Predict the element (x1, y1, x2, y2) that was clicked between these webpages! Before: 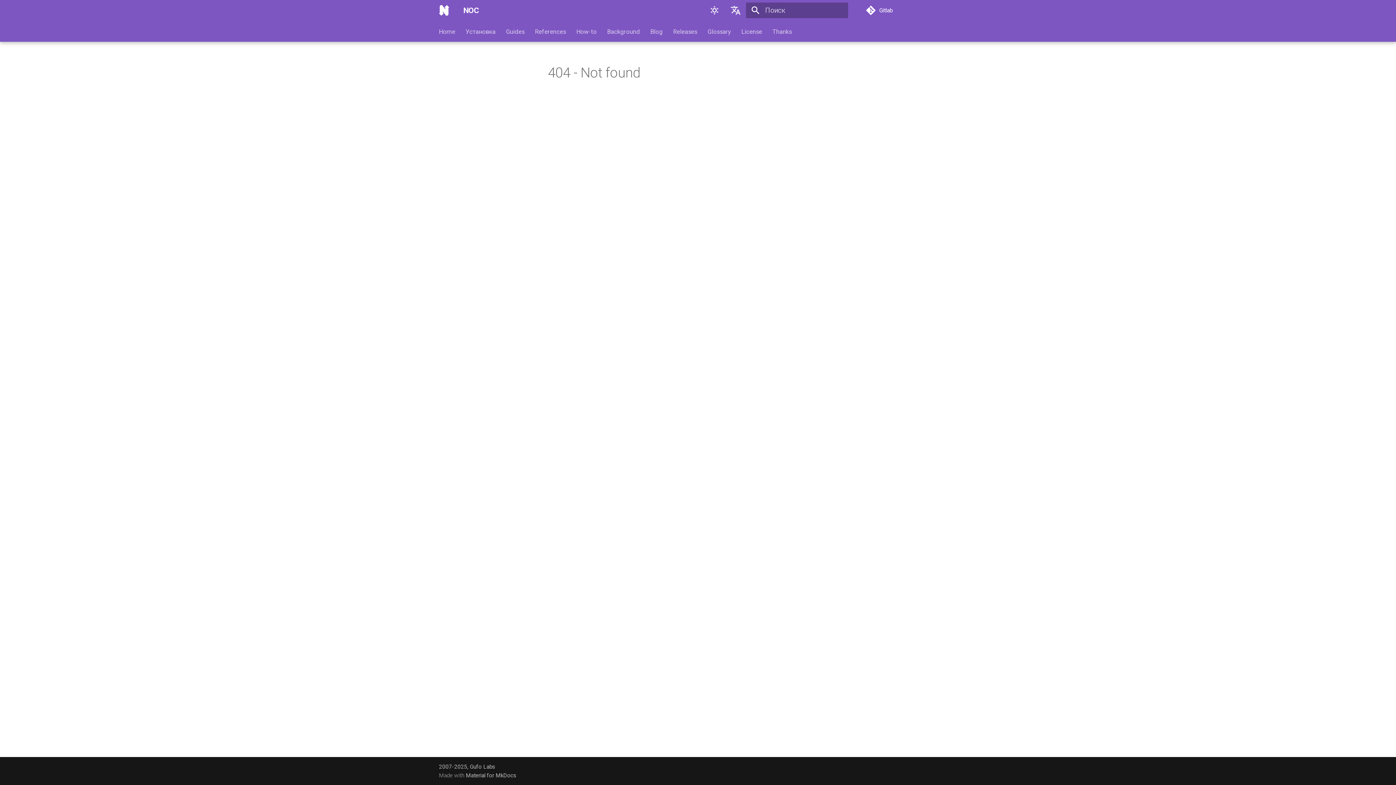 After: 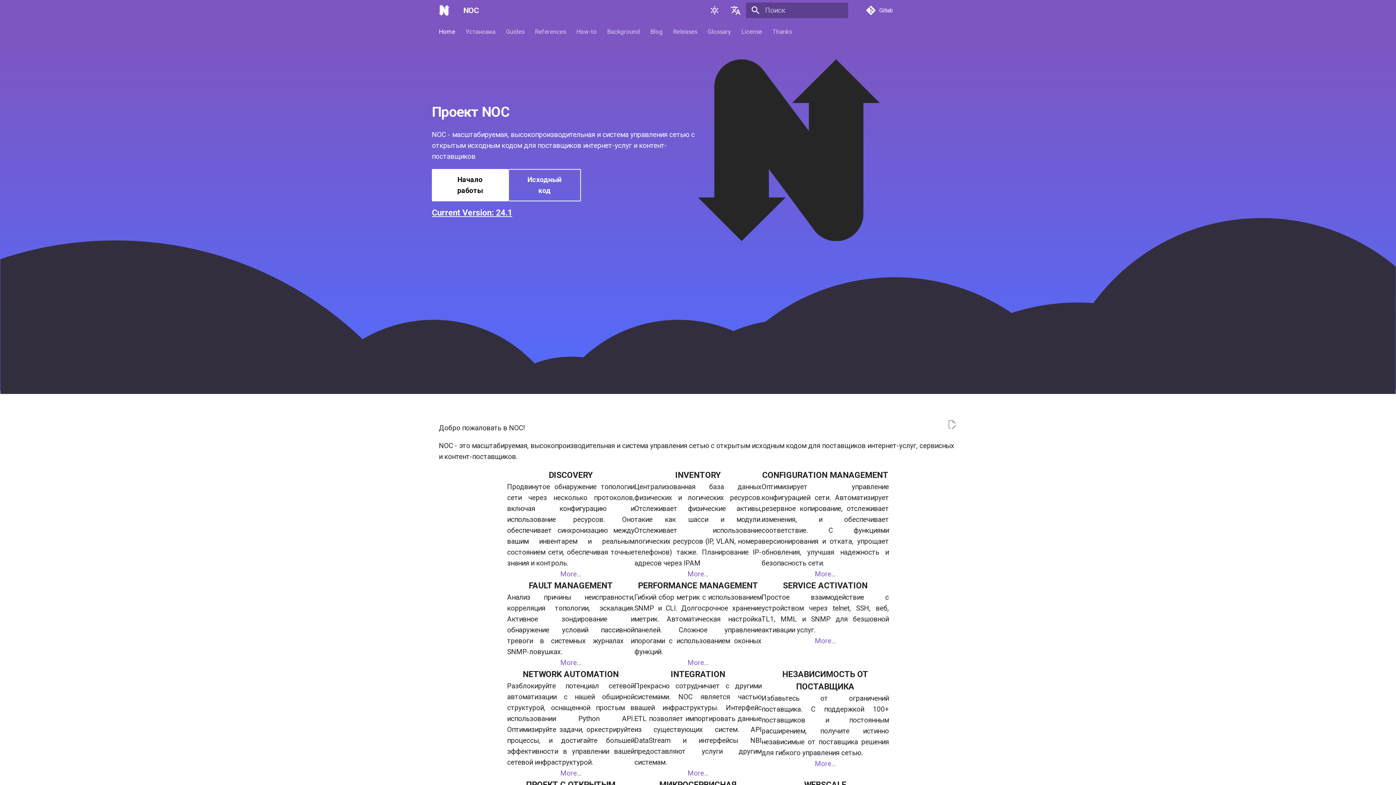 Action: bbox: (438, 27, 455, 35) label: Home